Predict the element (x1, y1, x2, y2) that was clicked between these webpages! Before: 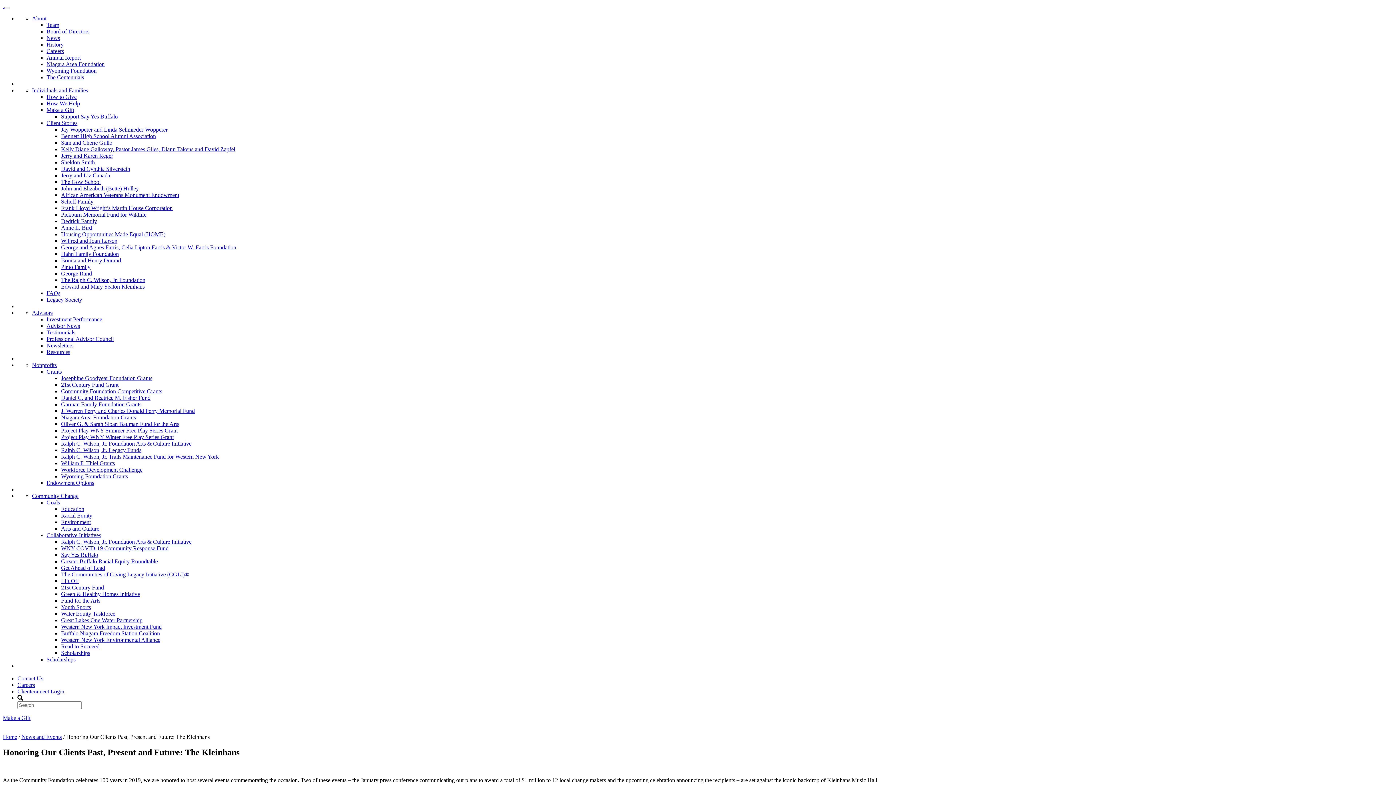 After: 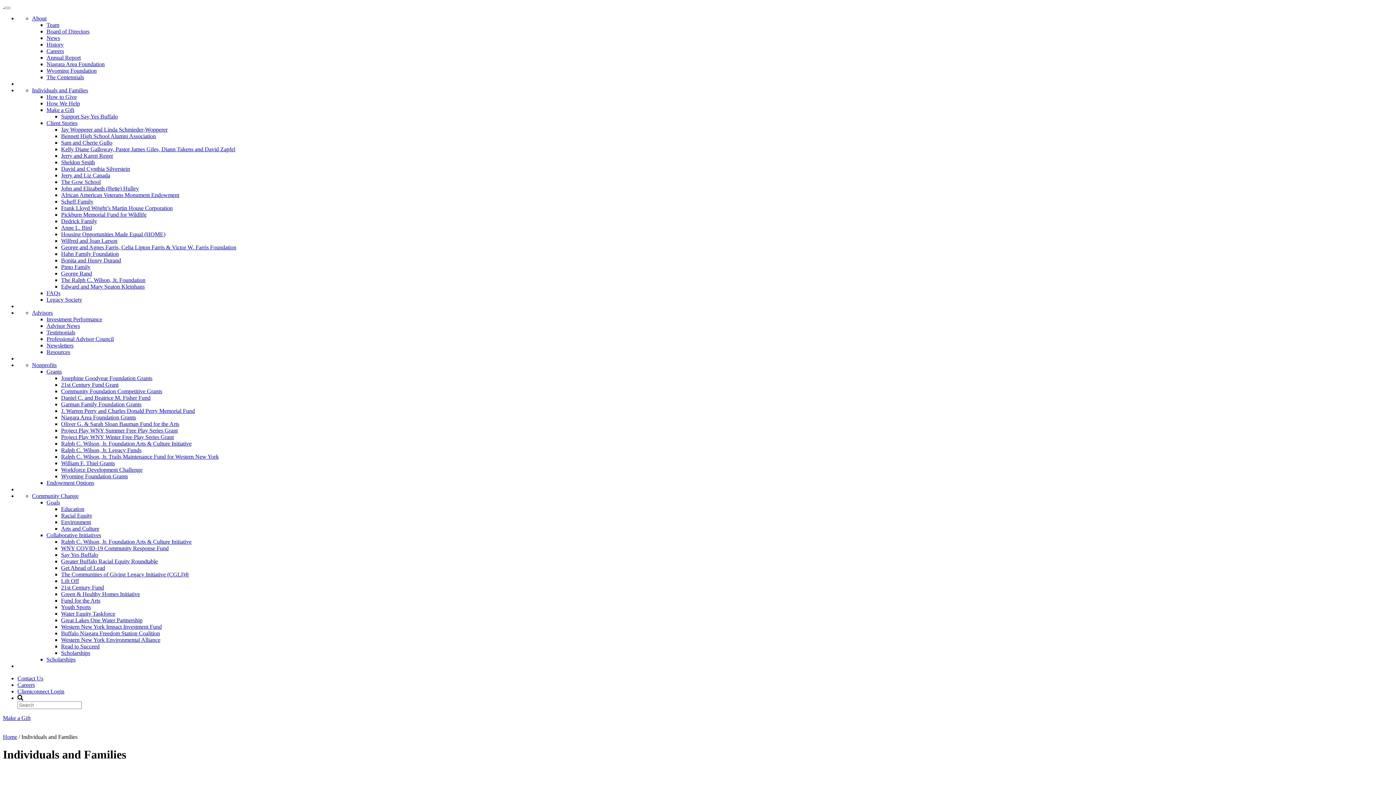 Action: label: Individuals and Families bbox: (32, 87, 88, 93)